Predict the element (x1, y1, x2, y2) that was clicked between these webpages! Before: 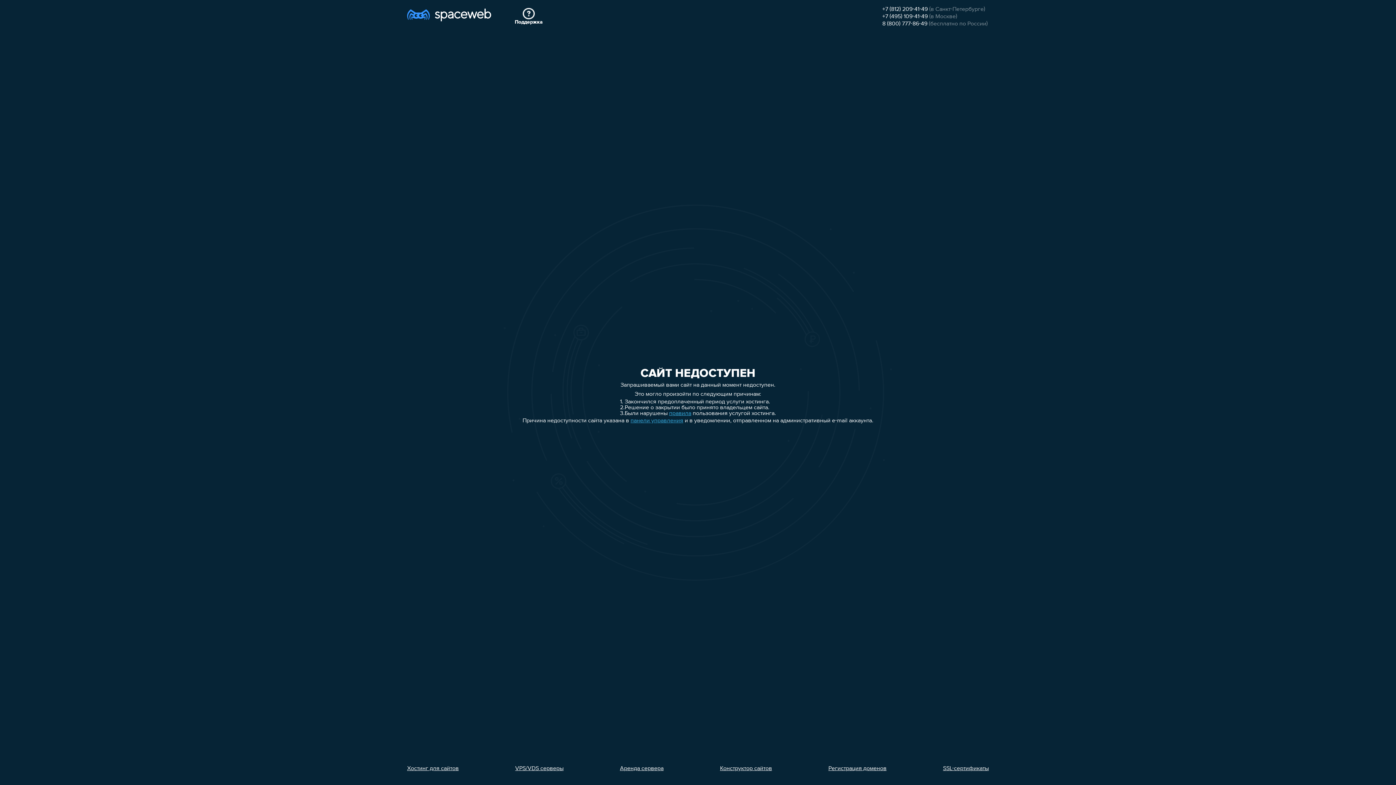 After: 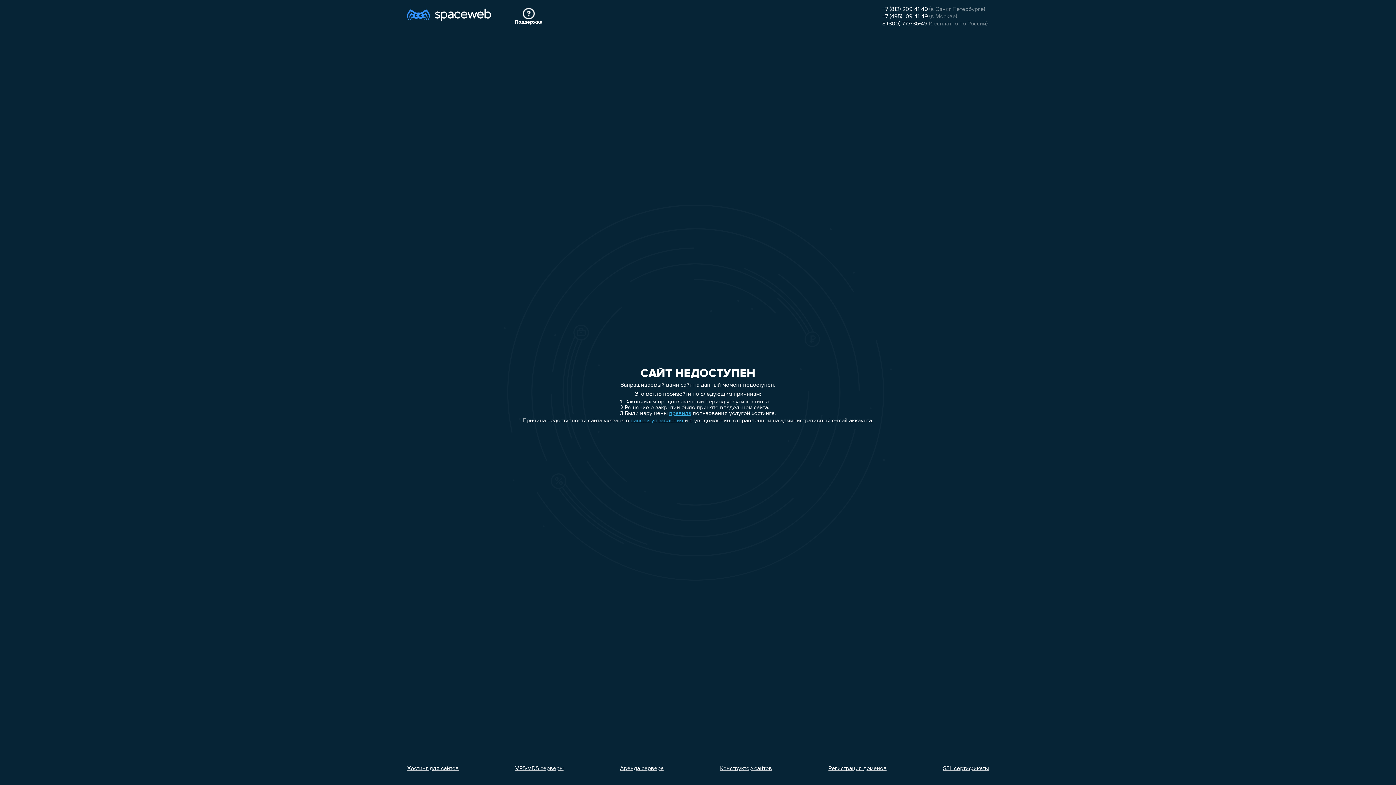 Action: label: SSL-сертификаты bbox: (943, 766, 989, 772)